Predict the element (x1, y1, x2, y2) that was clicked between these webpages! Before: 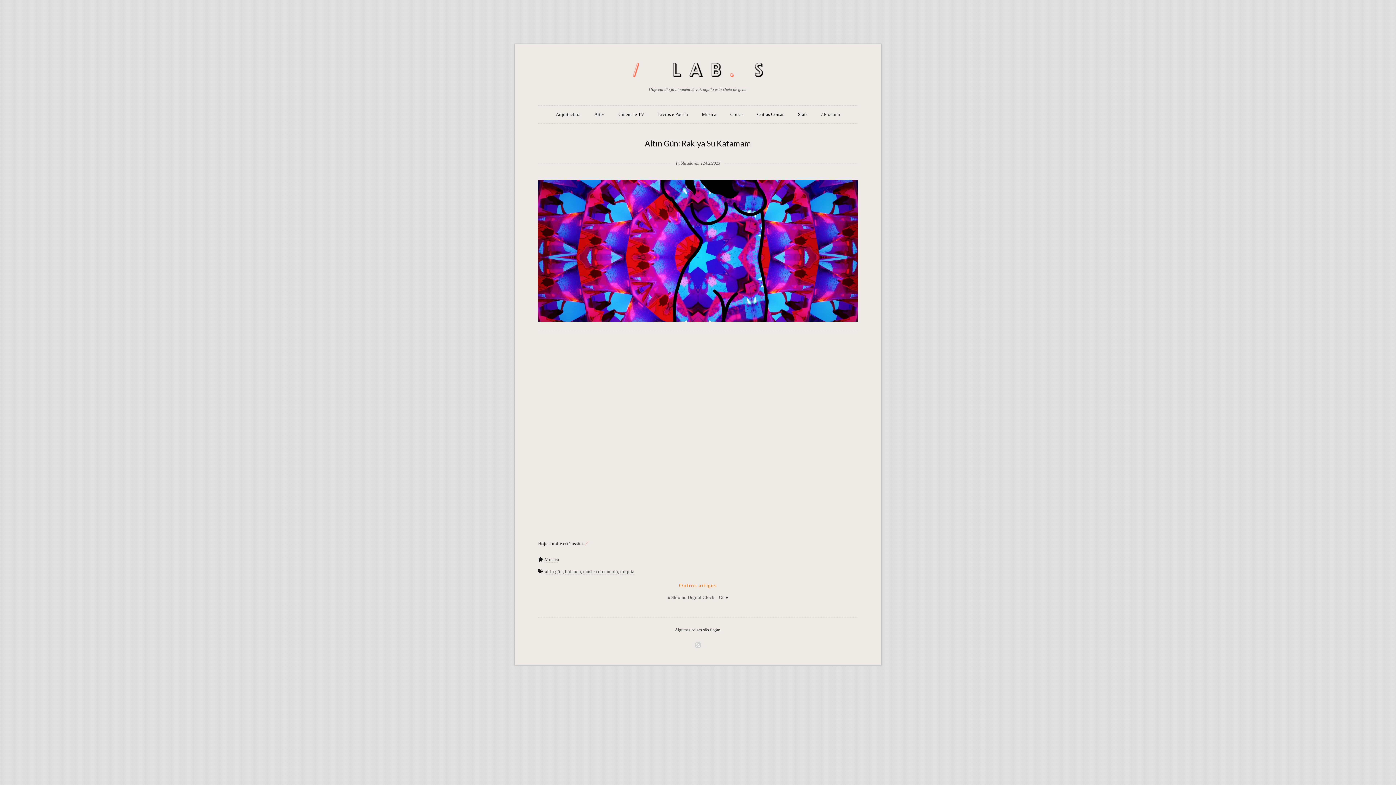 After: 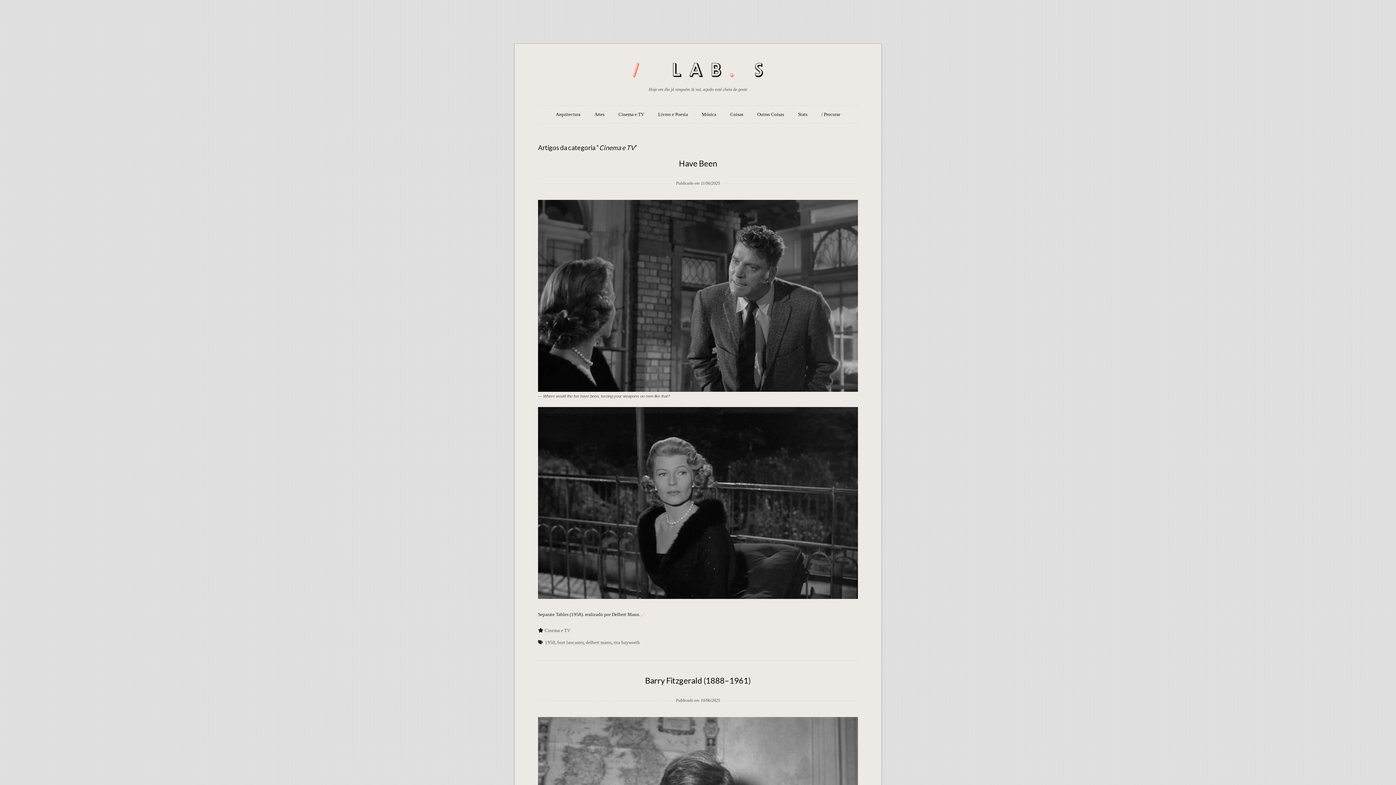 Action: label: Cinema e TV bbox: (618, 105, 644, 123)